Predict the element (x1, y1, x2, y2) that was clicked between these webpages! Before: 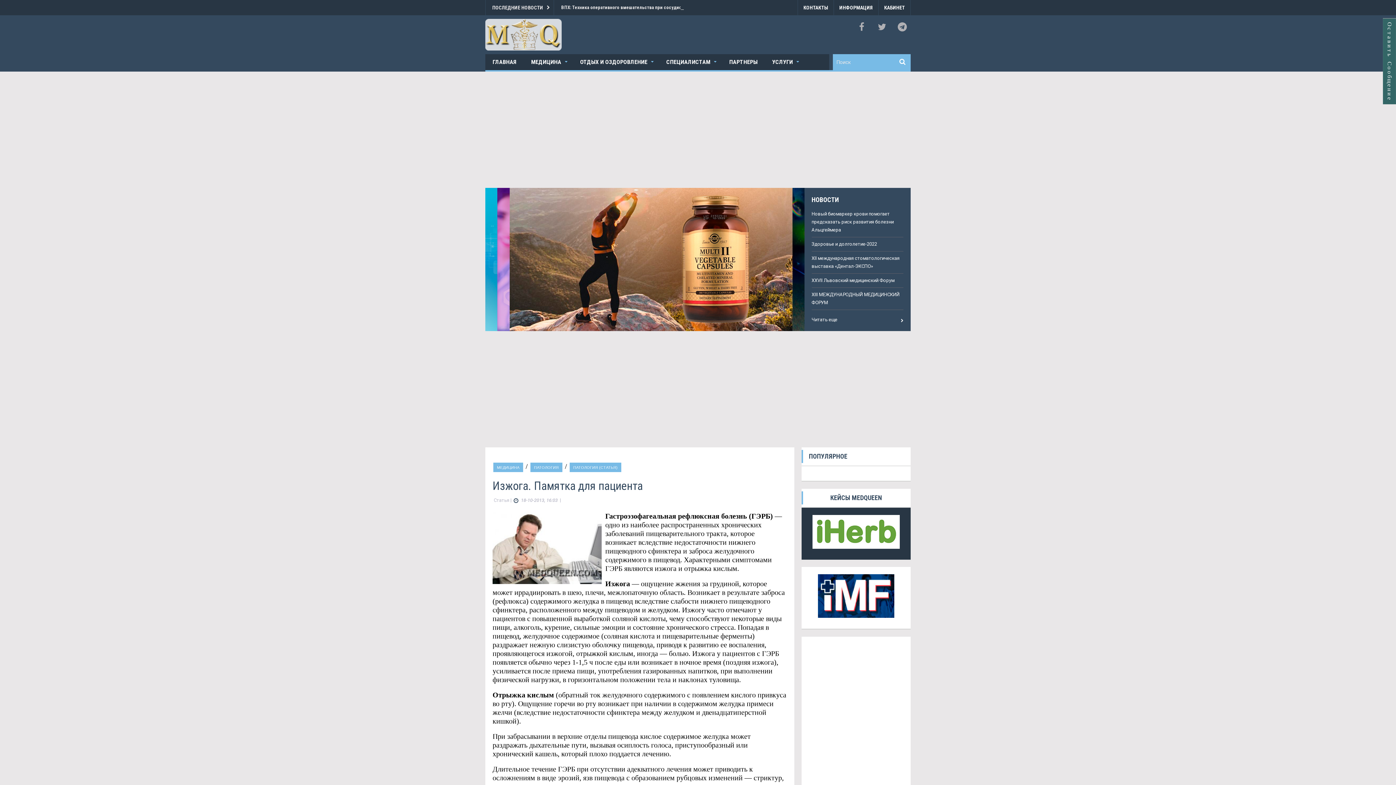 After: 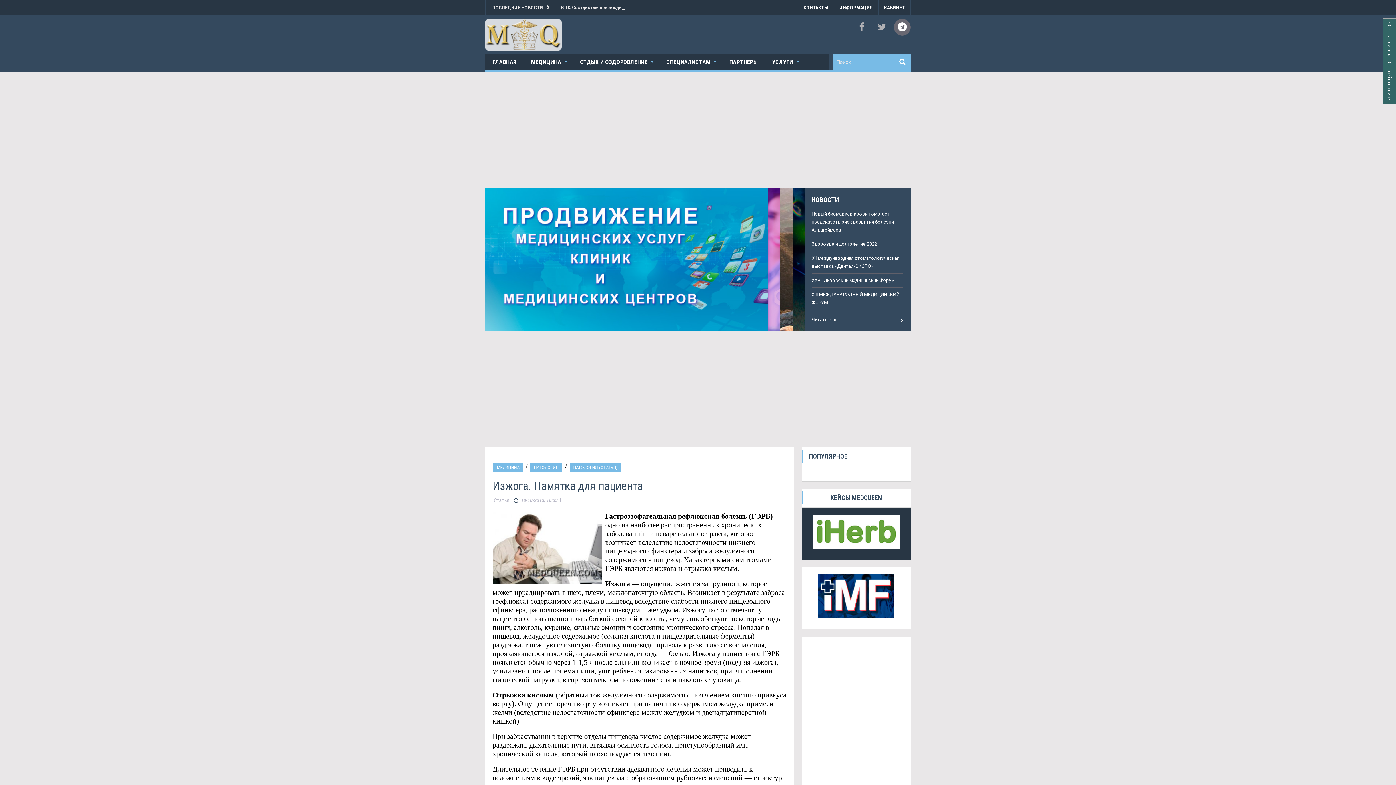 Action: bbox: (894, 18, 910, 35)